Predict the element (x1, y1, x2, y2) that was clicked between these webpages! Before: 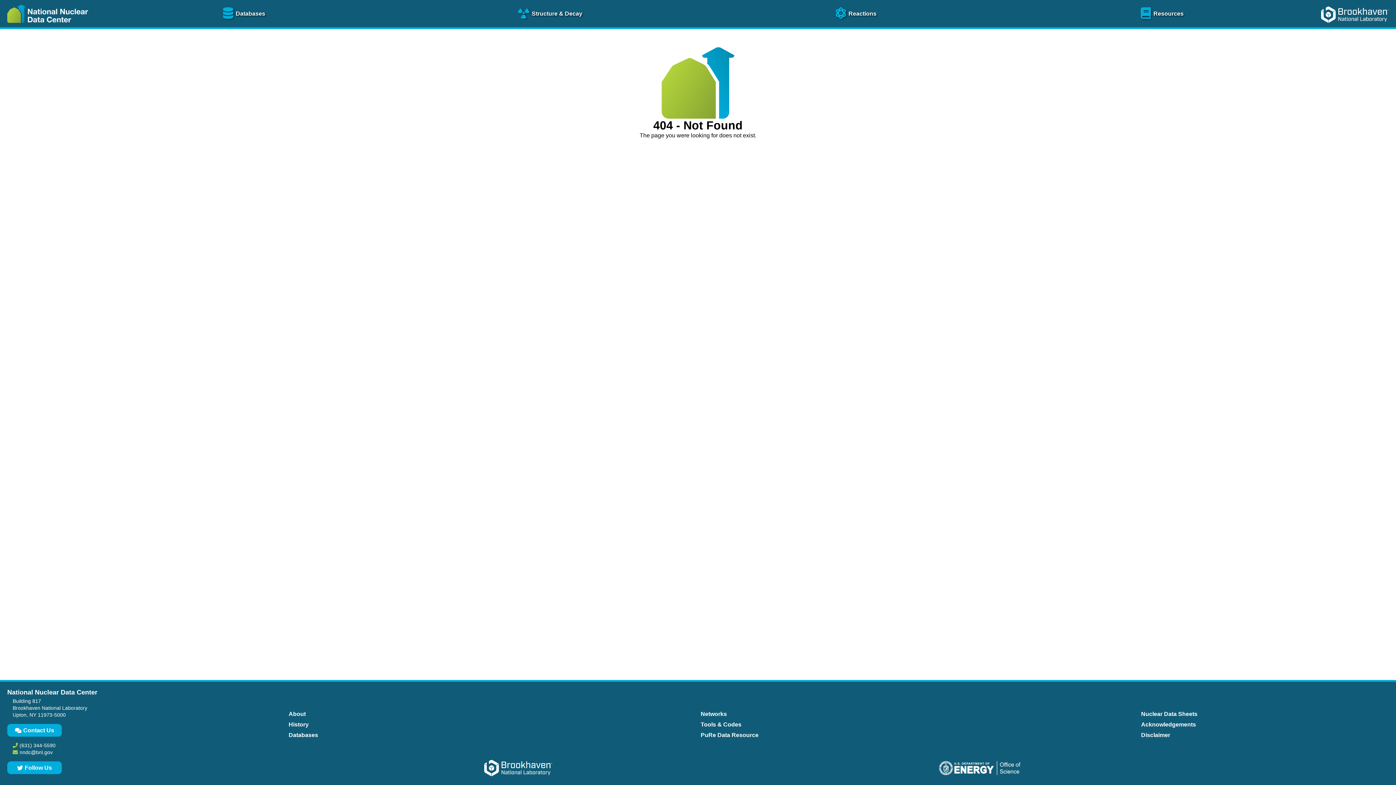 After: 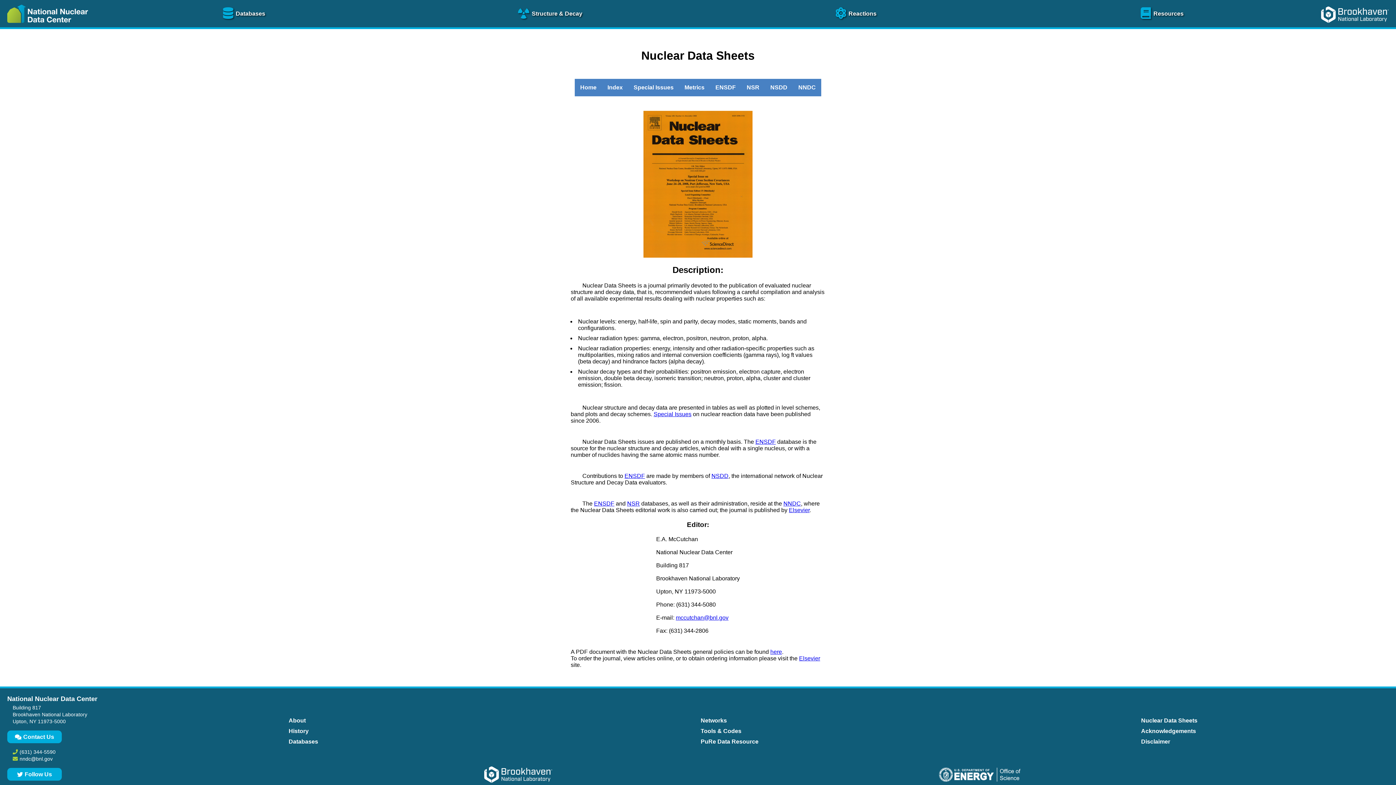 Action: label: Nuclear Data Sheets bbox: (1139, 709, 1199, 719)